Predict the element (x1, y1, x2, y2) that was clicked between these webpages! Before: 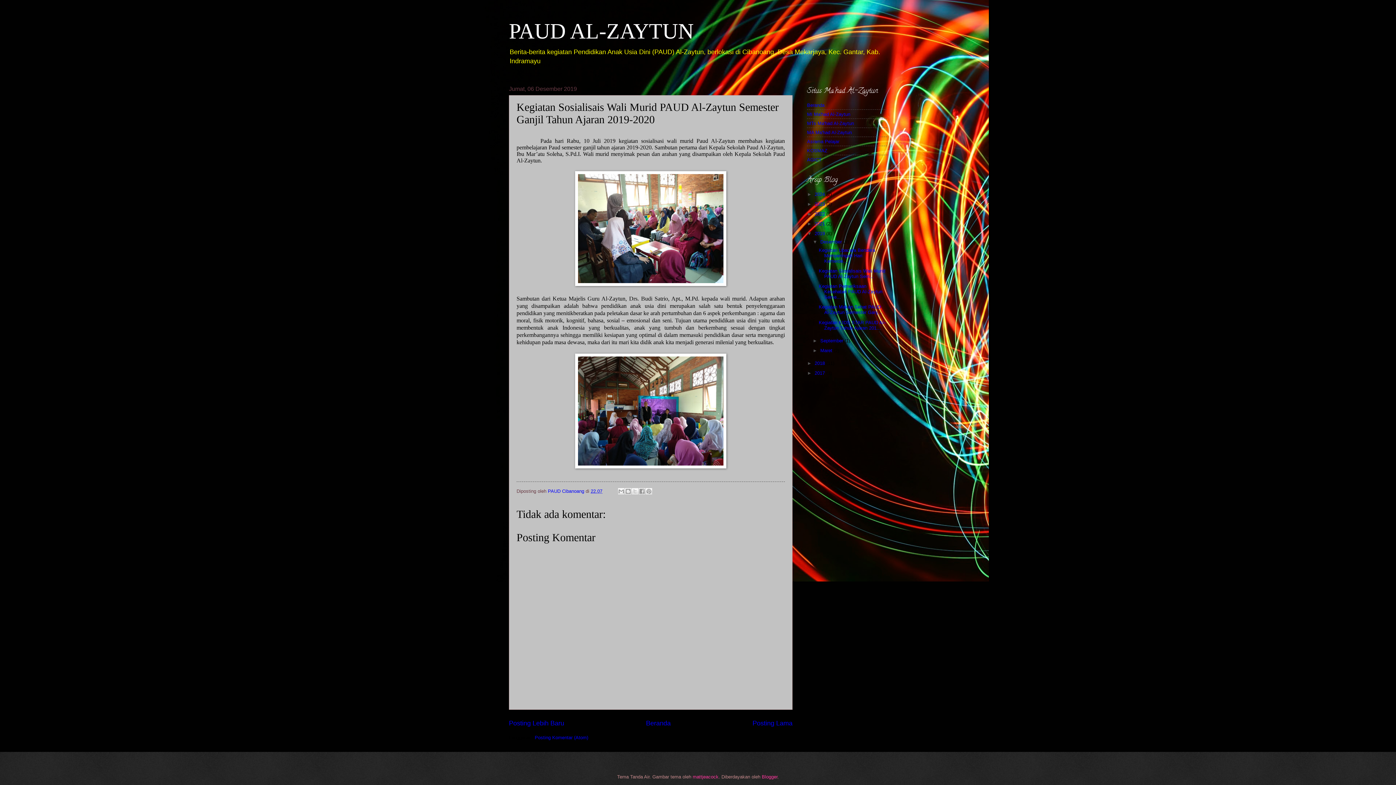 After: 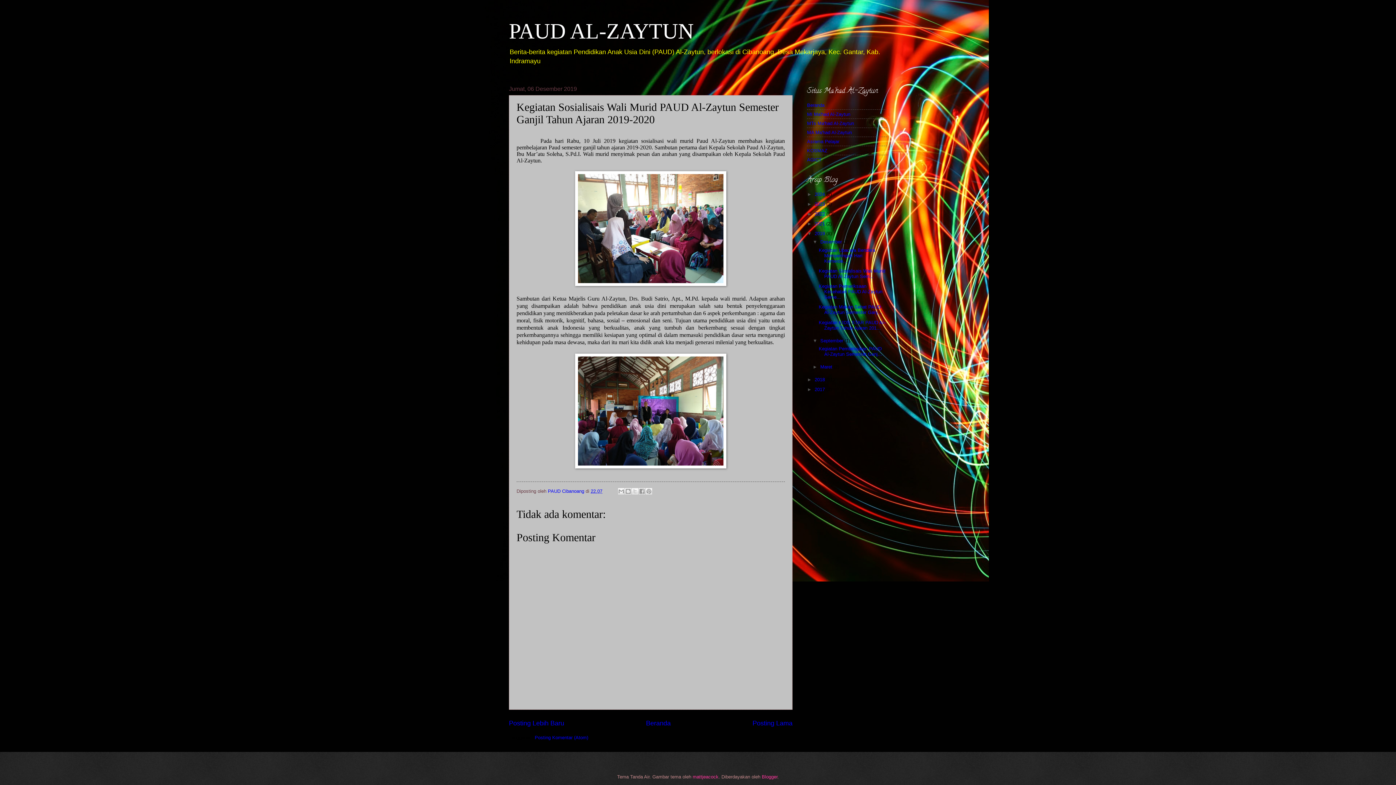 Action: label: ►   bbox: (812, 338, 820, 343)